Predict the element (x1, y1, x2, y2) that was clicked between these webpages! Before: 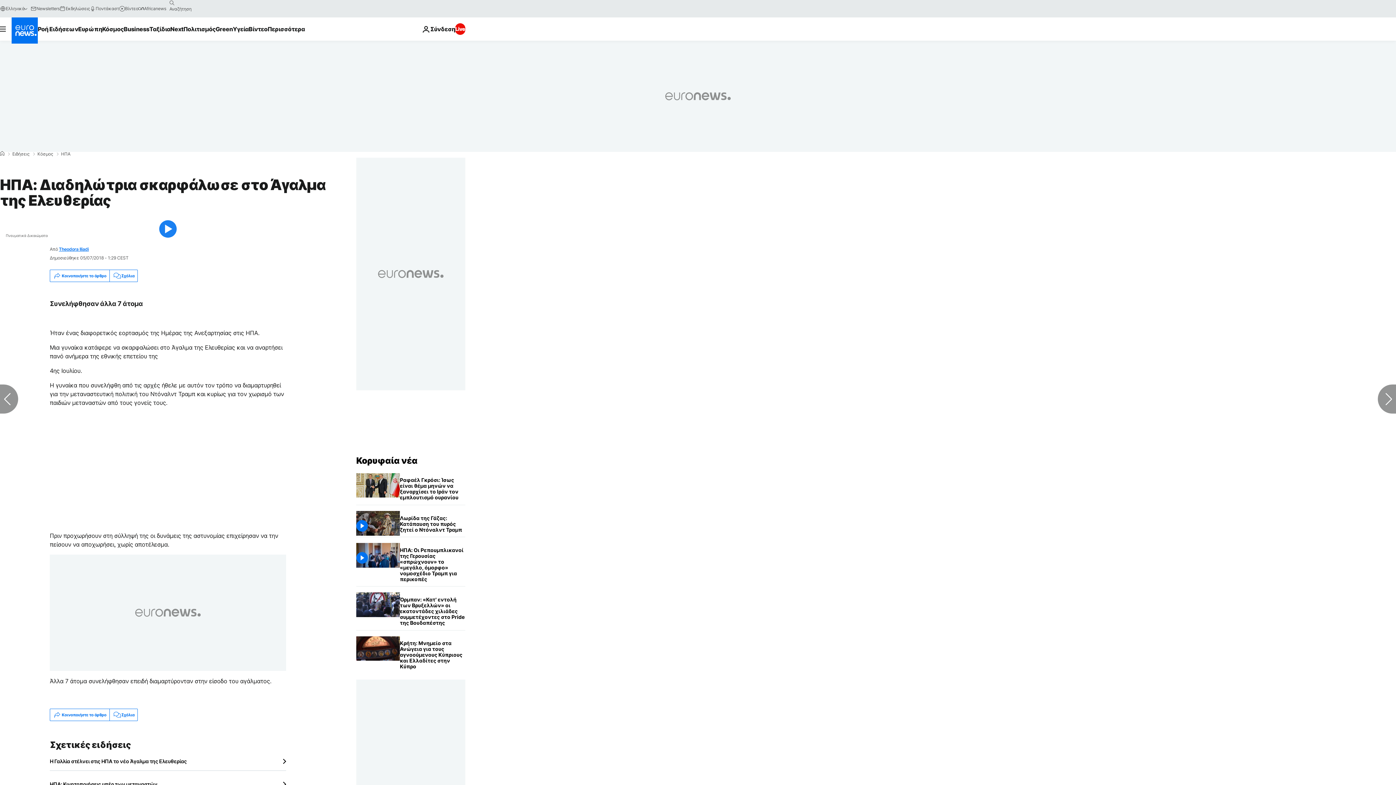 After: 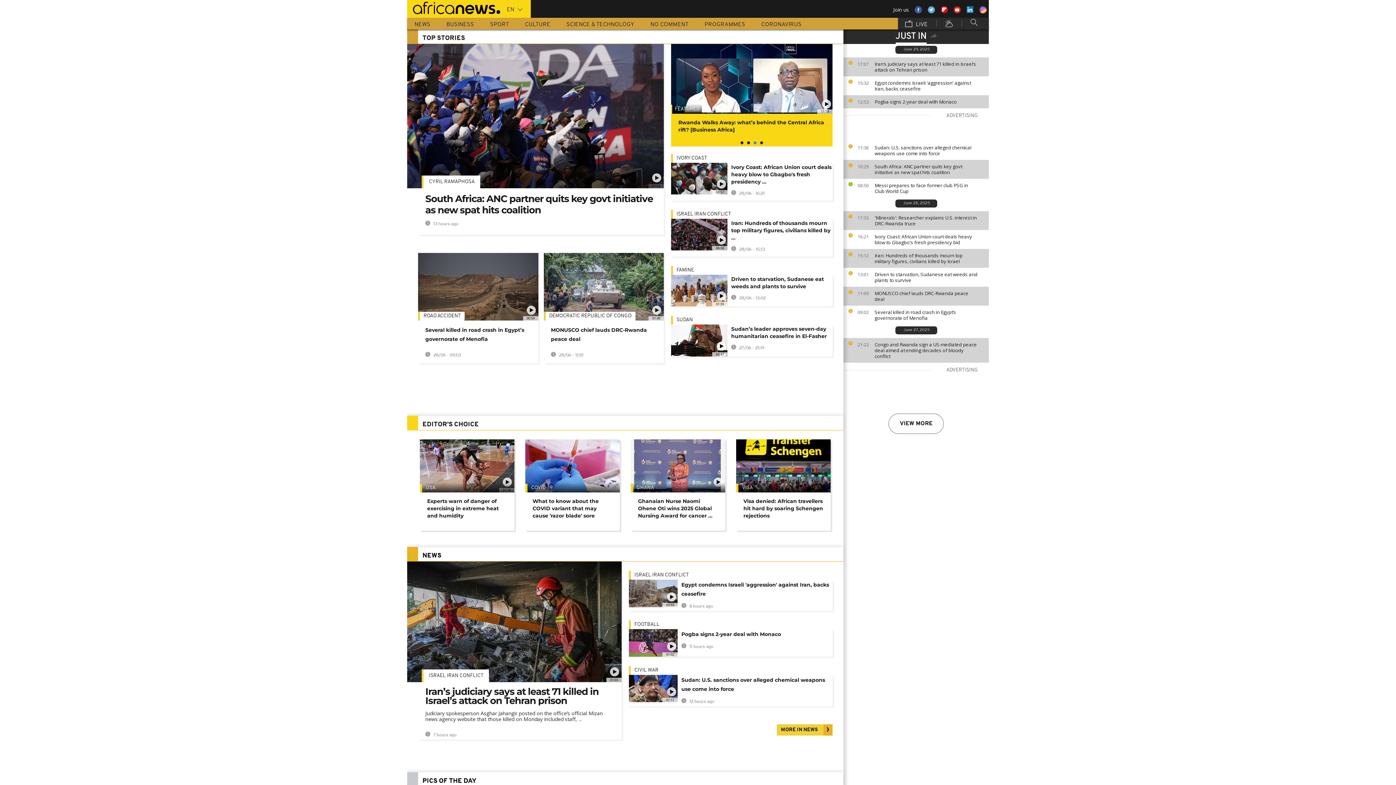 Action: label: Africanews bbox: (138, 5, 166, 11)